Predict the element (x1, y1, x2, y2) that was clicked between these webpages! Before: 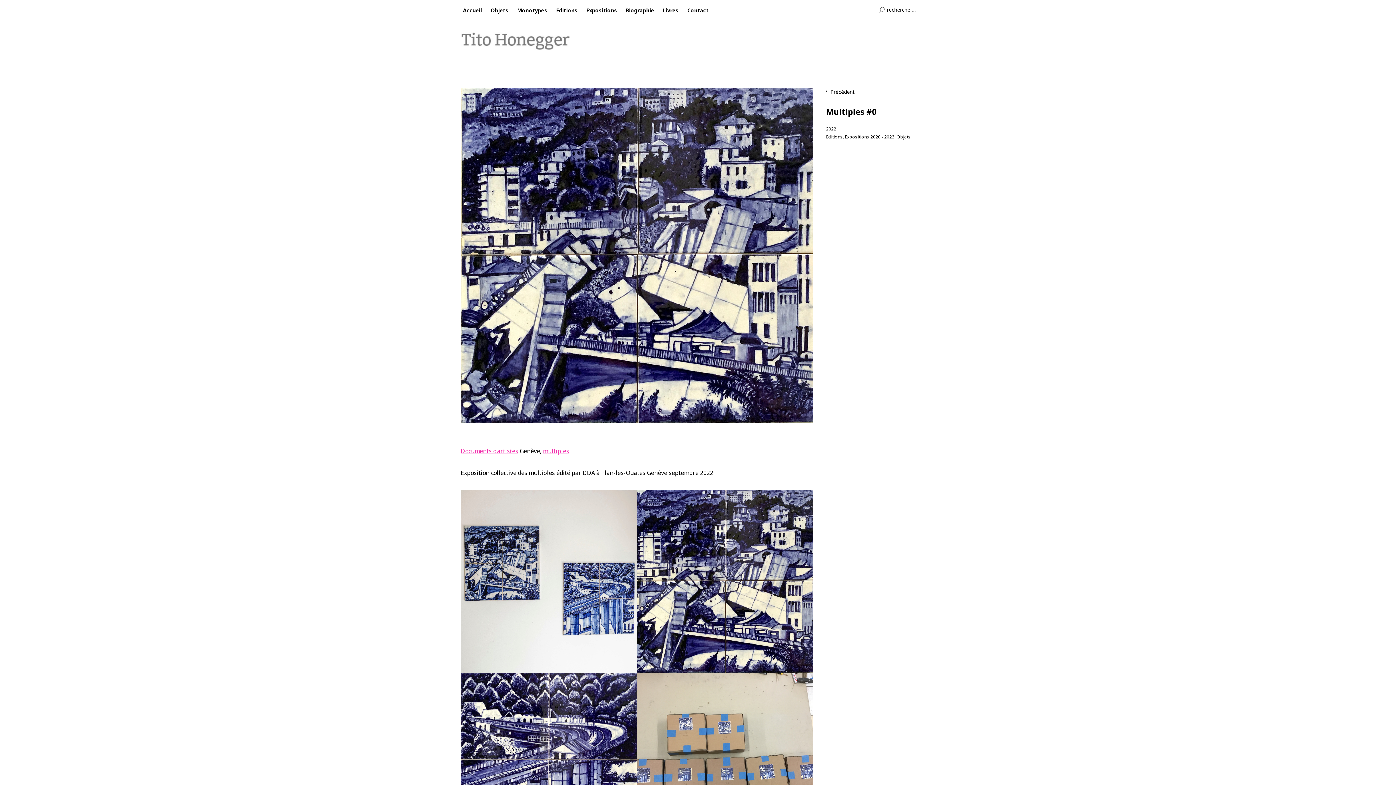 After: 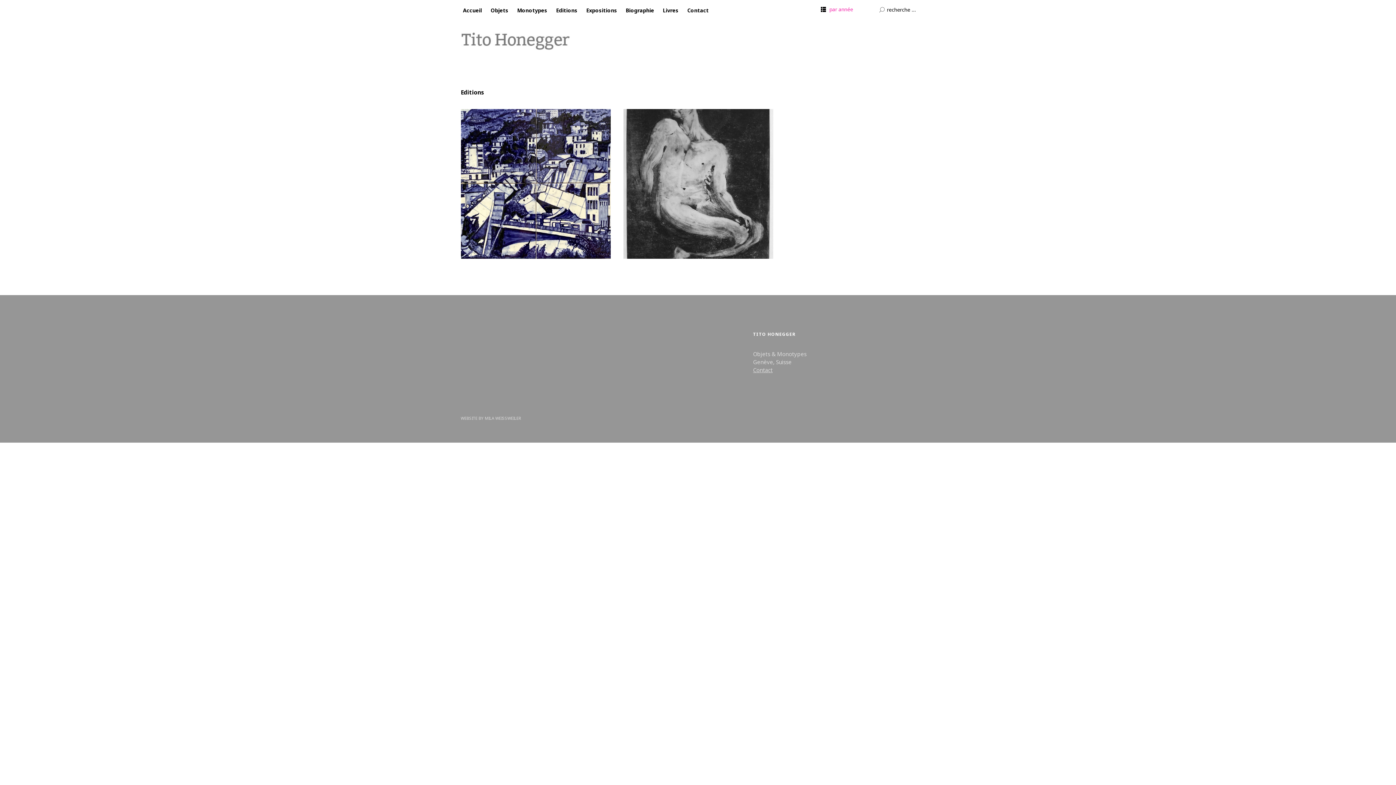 Action: label: Editions bbox: (826, 133, 843, 140)